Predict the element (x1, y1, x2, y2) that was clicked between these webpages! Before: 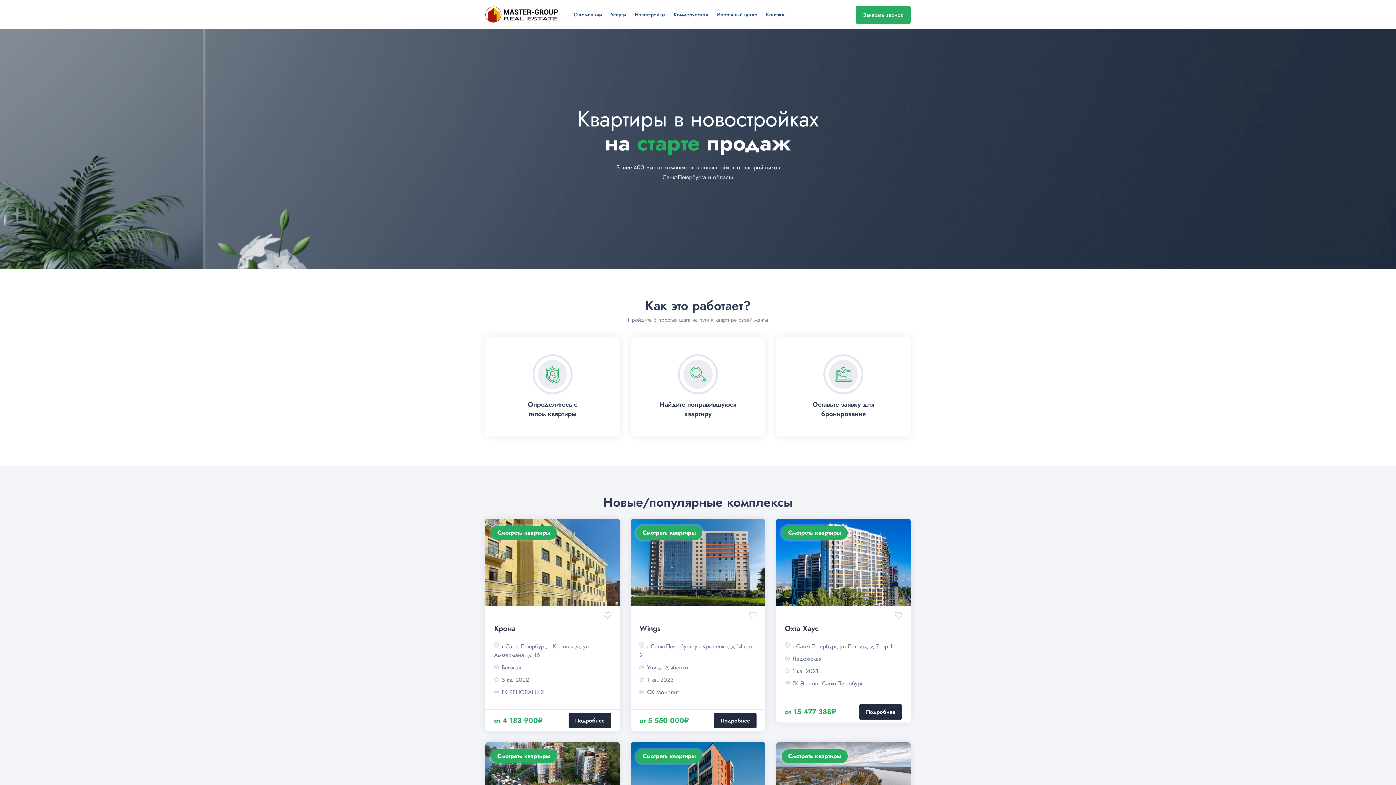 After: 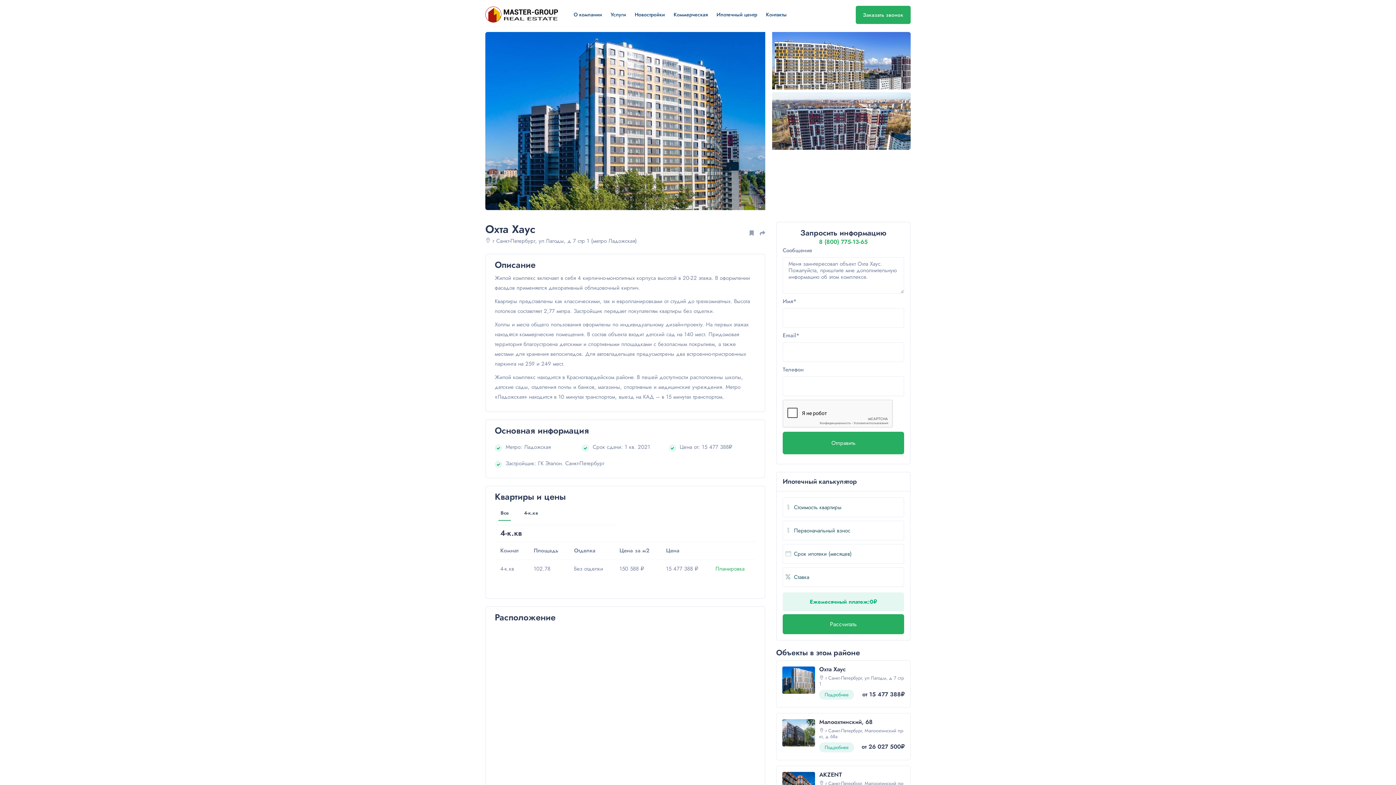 Action: label: Смотреть квартиры bbox: (788, 528, 841, 537)